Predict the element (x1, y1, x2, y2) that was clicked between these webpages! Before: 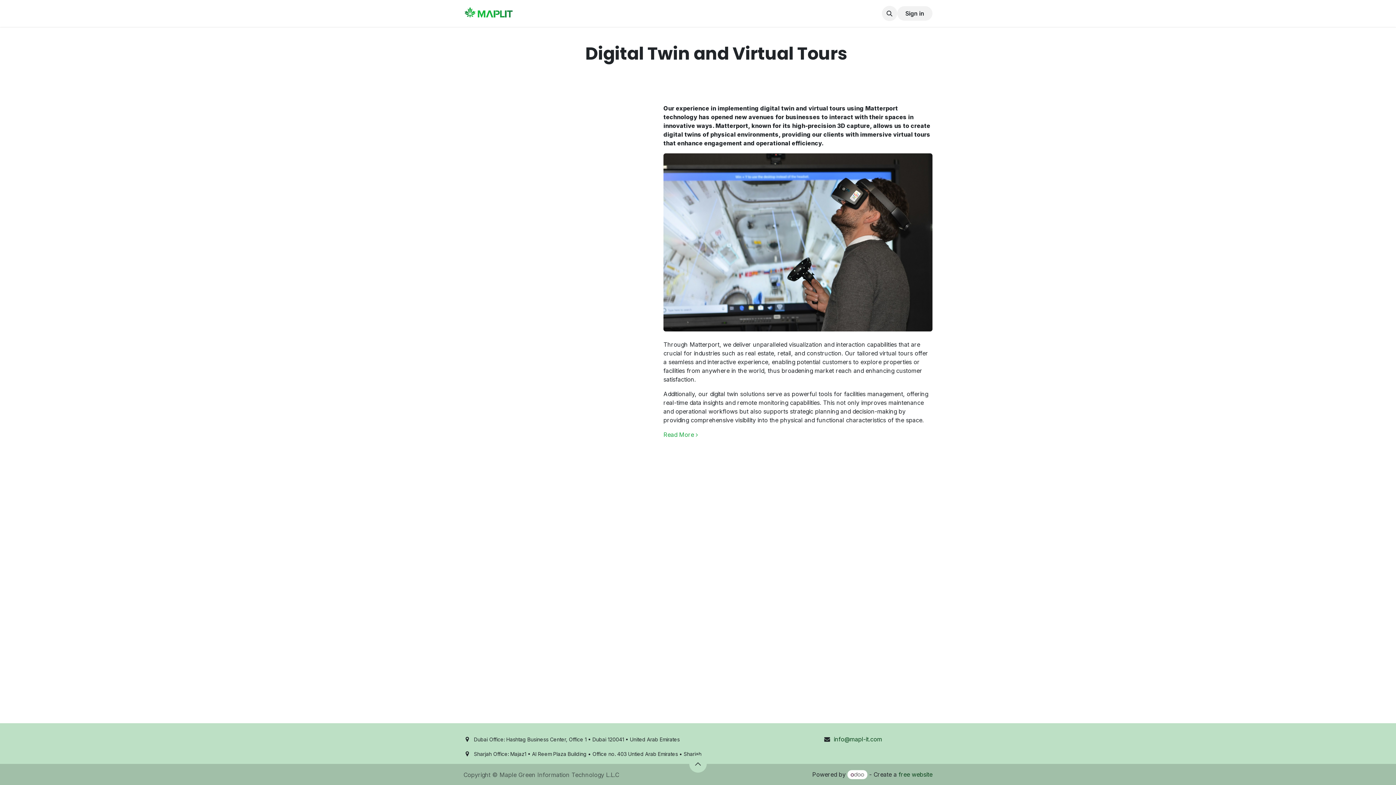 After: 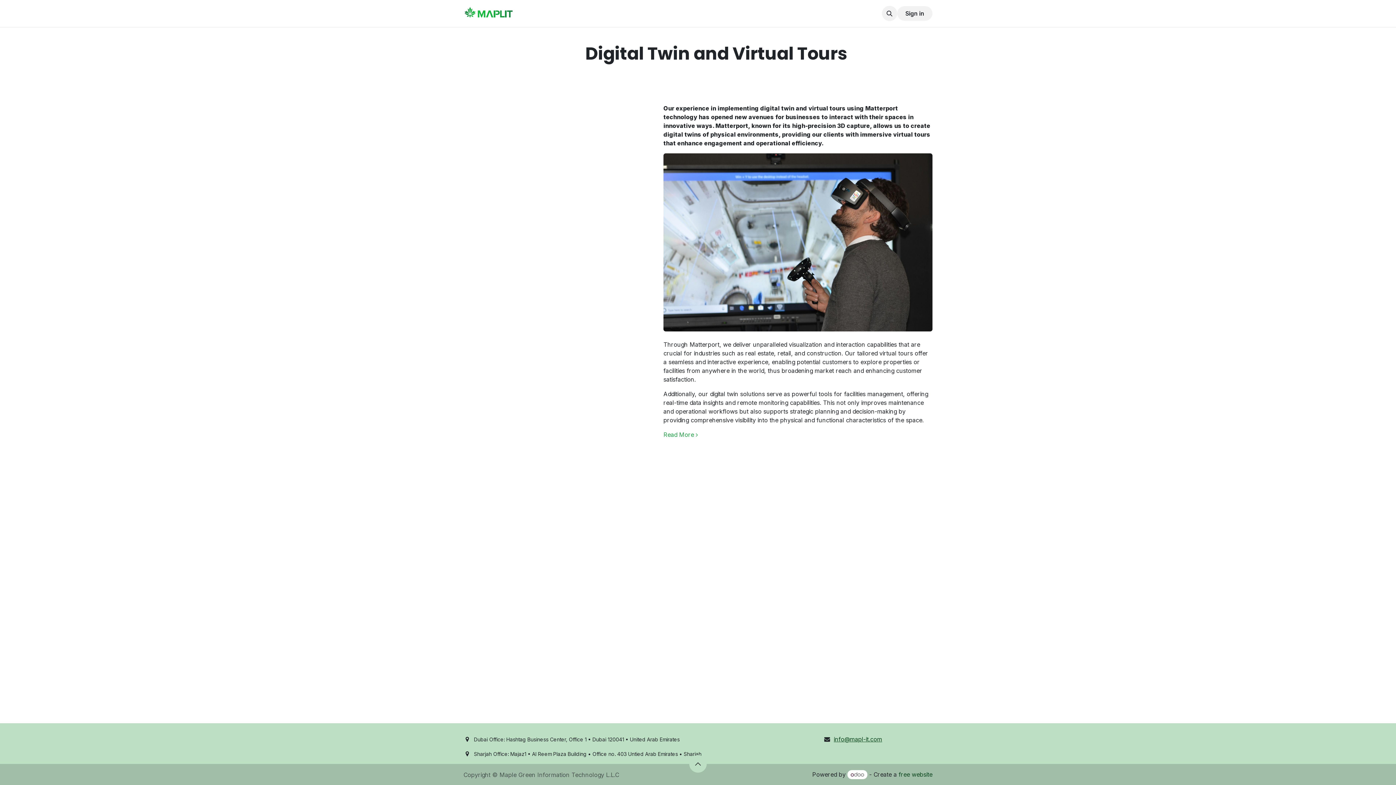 Action: label: info@mapl-it.com bbox: (834, 736, 882, 743)